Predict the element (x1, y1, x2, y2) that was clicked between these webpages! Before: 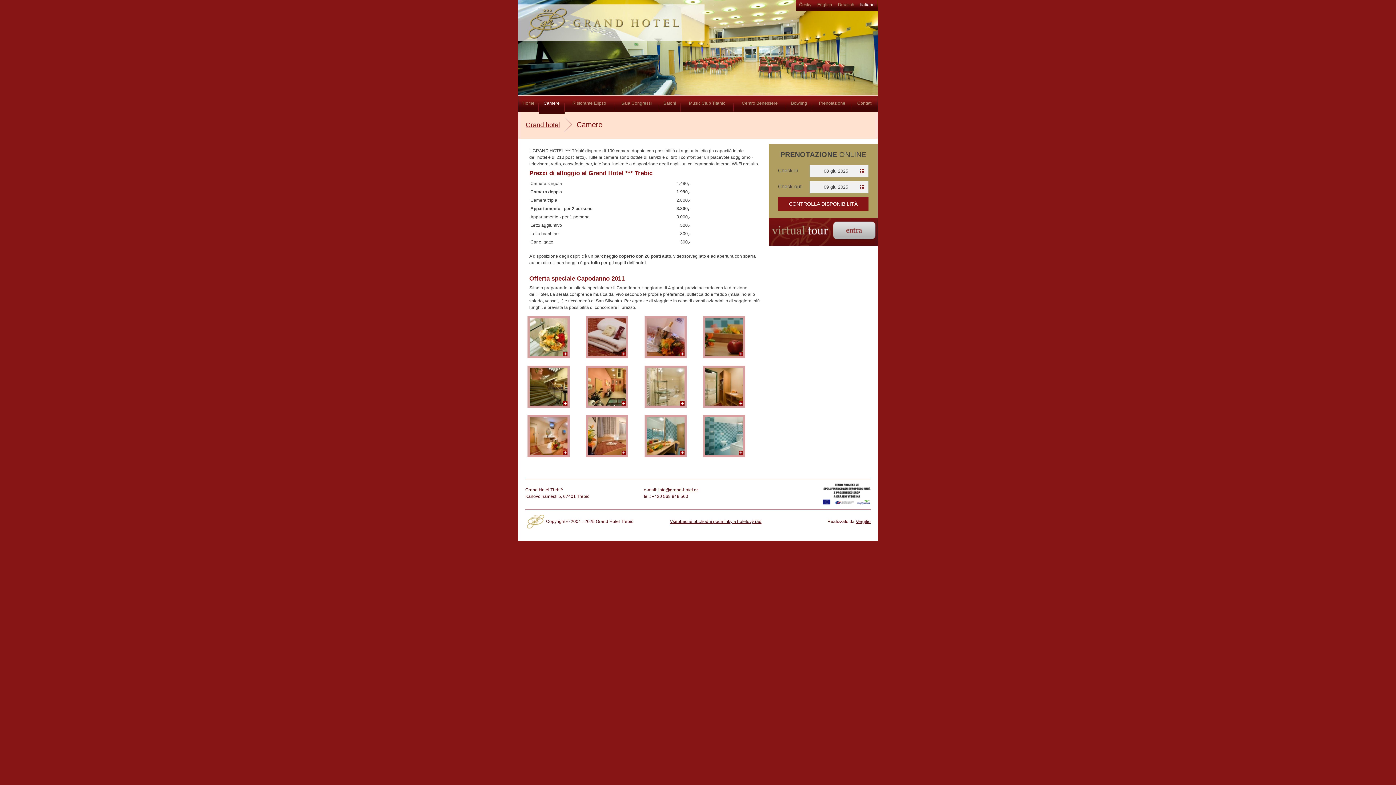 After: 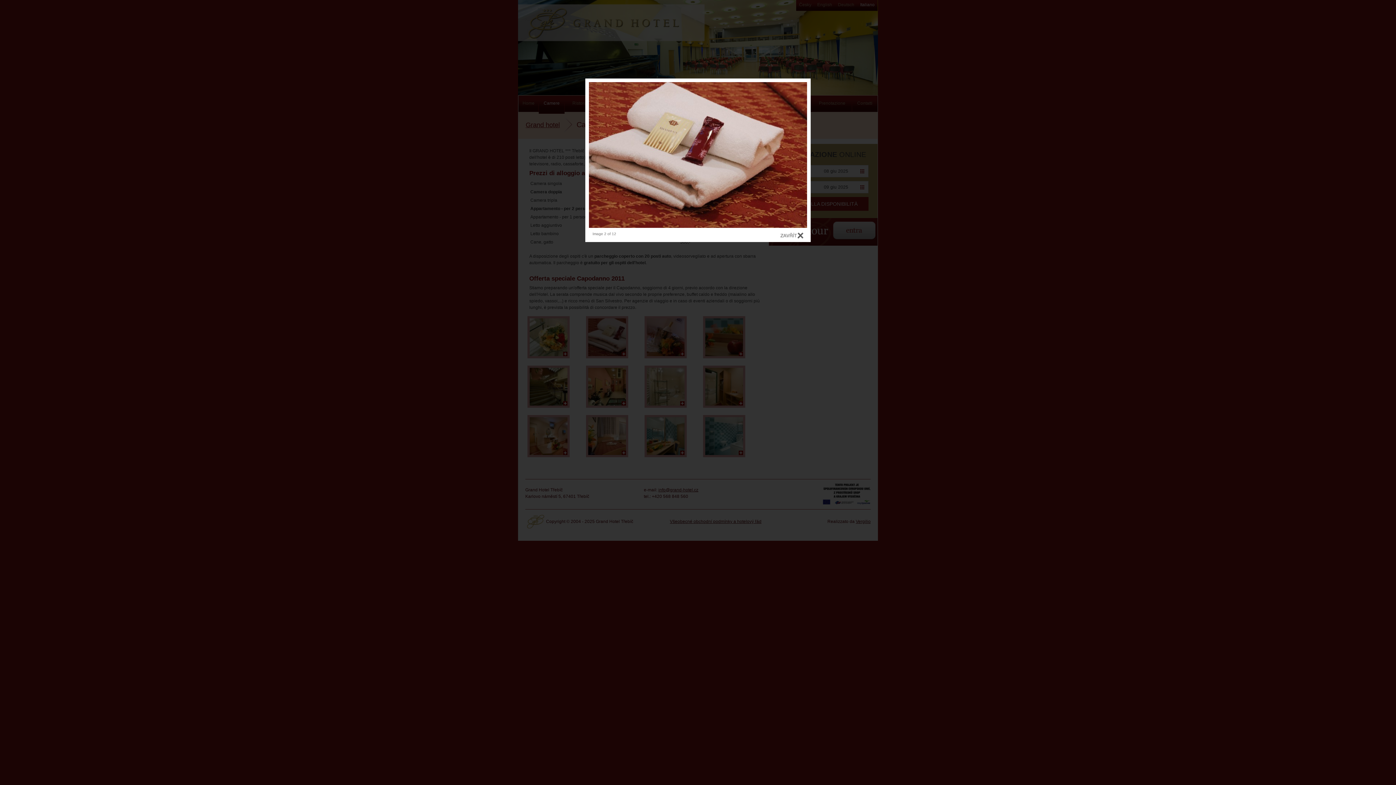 Action: bbox: (586, 316, 628, 358)